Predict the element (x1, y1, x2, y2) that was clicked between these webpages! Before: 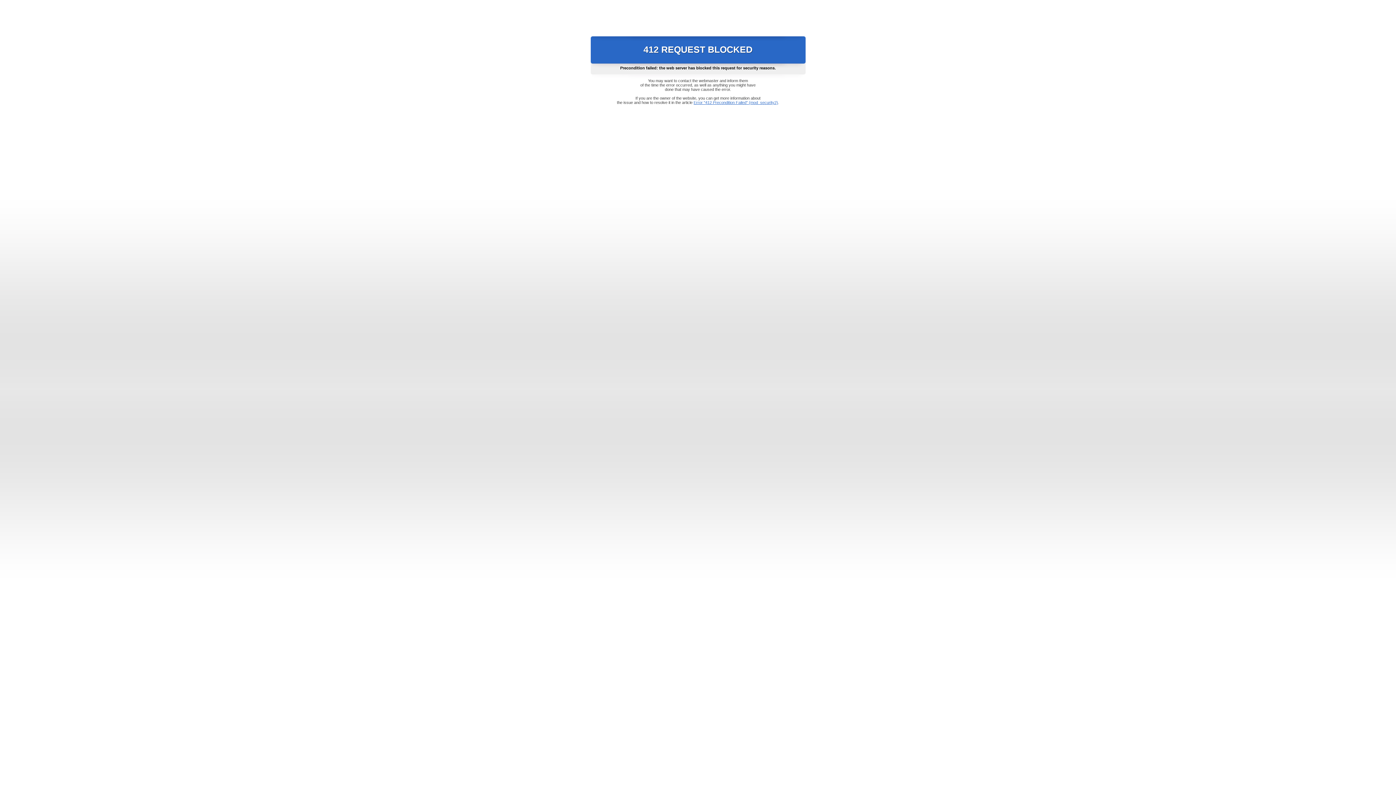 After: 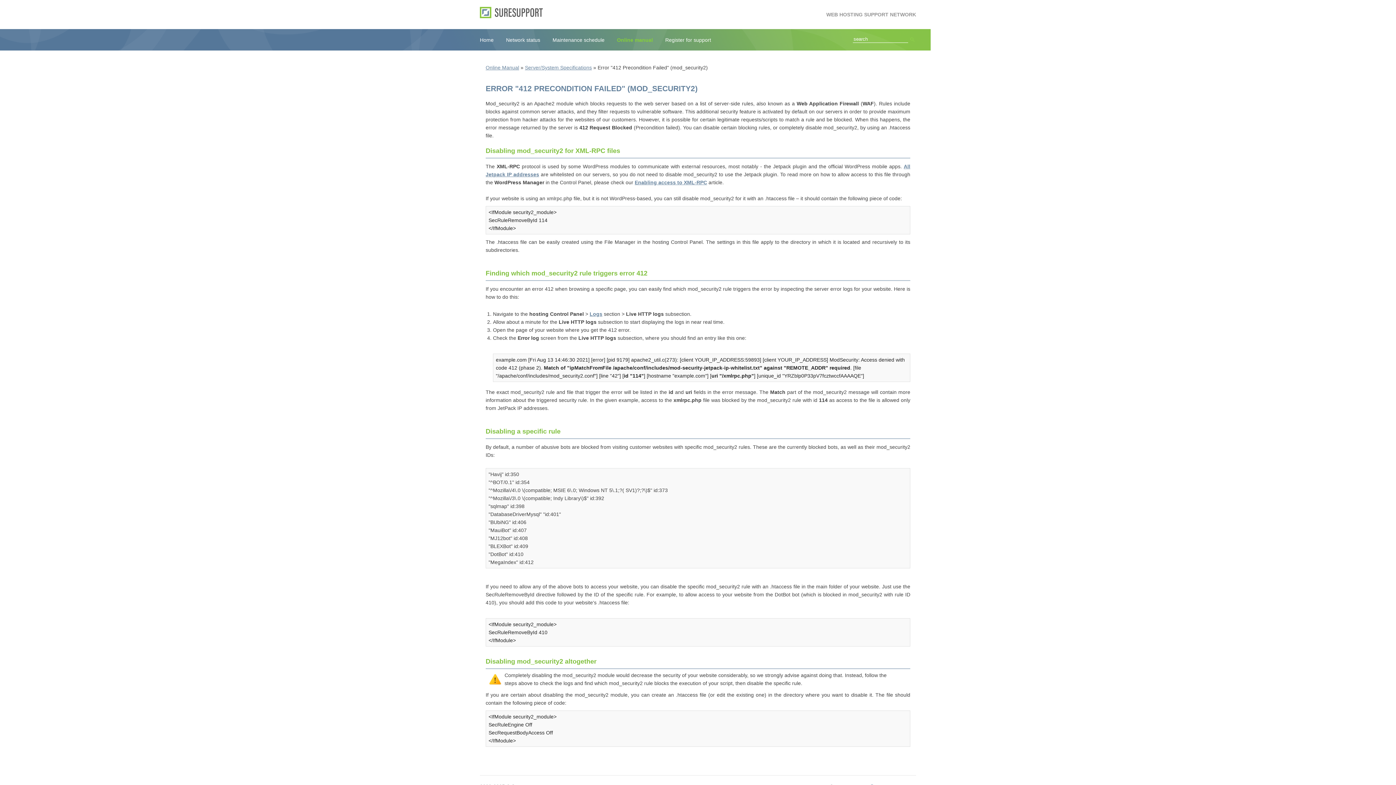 Action: label: Error "412 Precondition Failed" (mod_security2) bbox: (693, 100, 778, 104)